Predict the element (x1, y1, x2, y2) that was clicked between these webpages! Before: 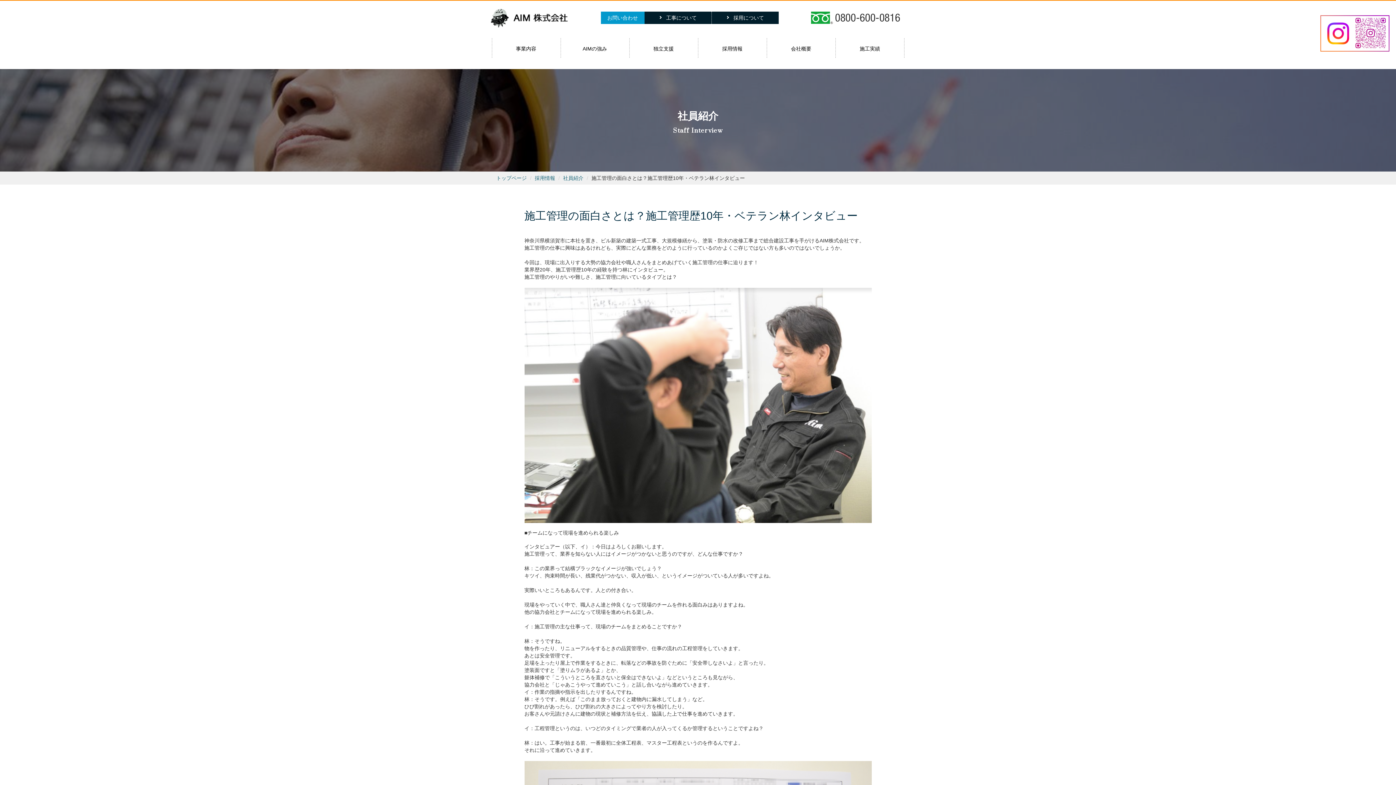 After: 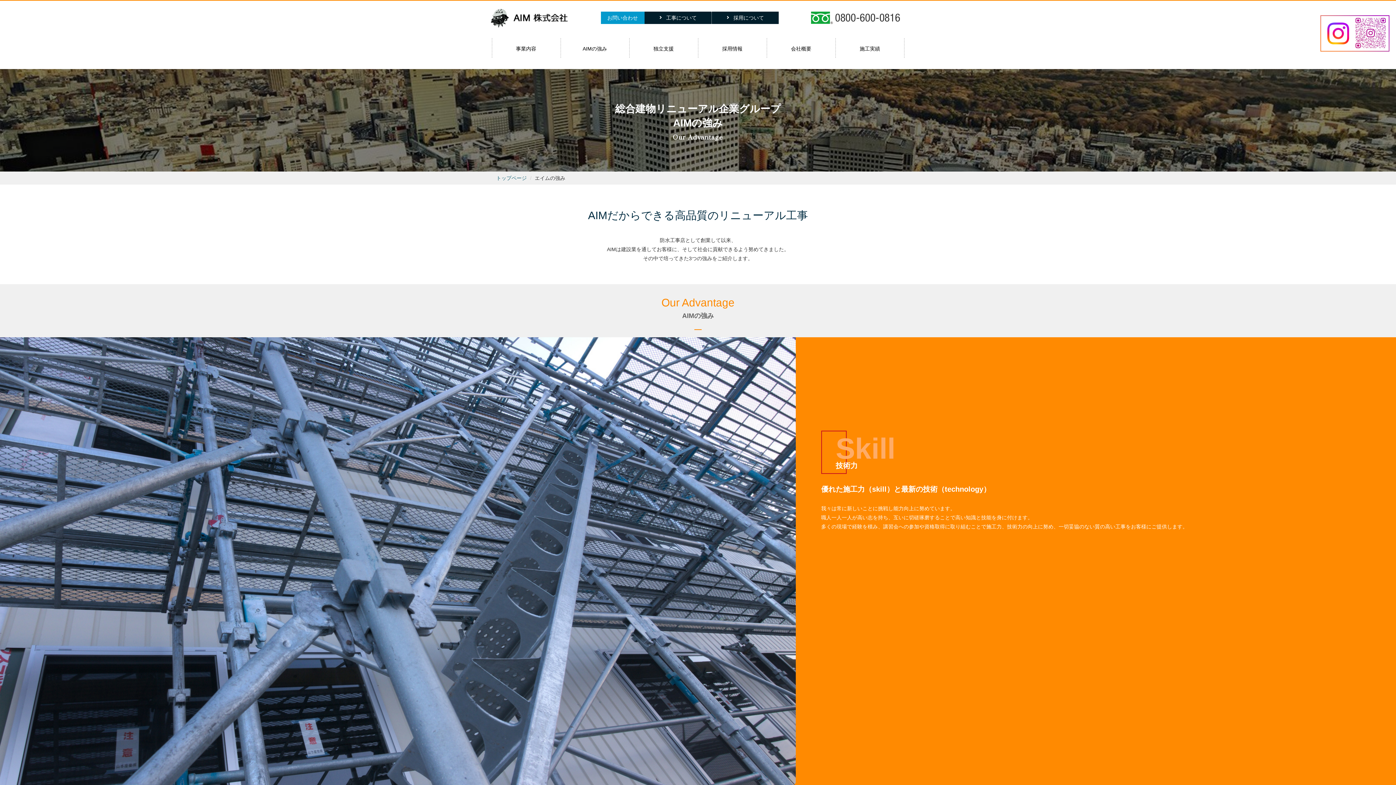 Action: label: AIMの強み bbox: (560, 37, 629, 58)